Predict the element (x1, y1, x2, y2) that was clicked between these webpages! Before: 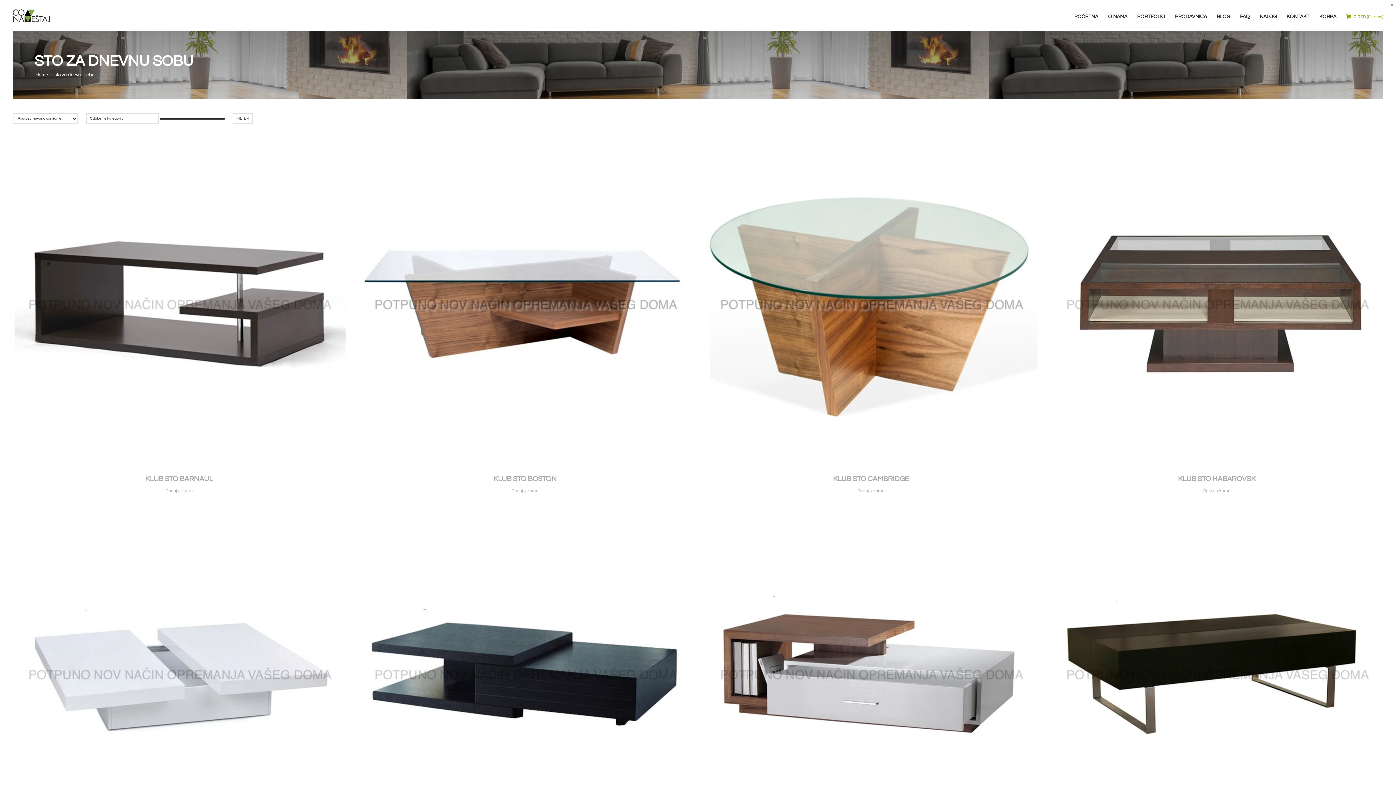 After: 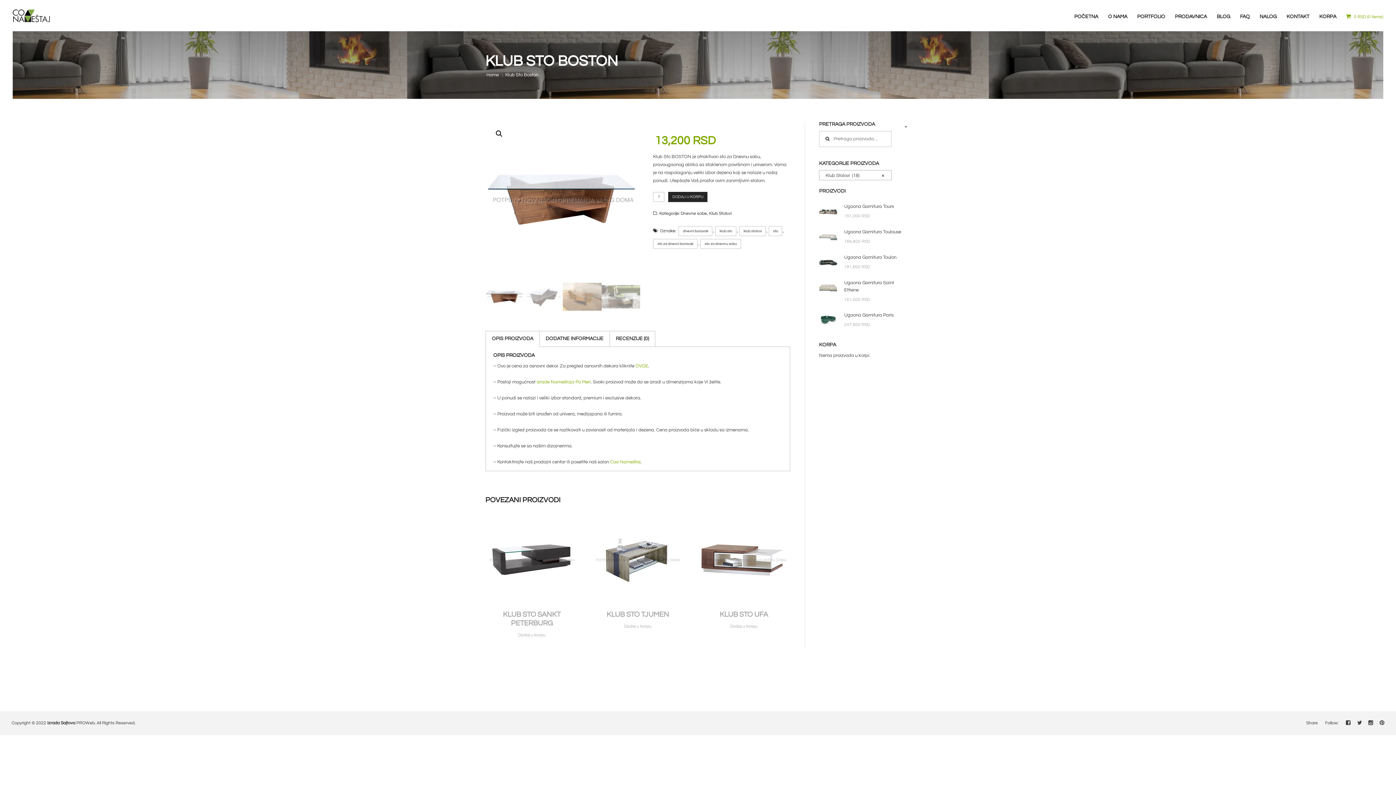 Action: label: KLUB STO BOSTON bbox: (358, 138, 691, 487)